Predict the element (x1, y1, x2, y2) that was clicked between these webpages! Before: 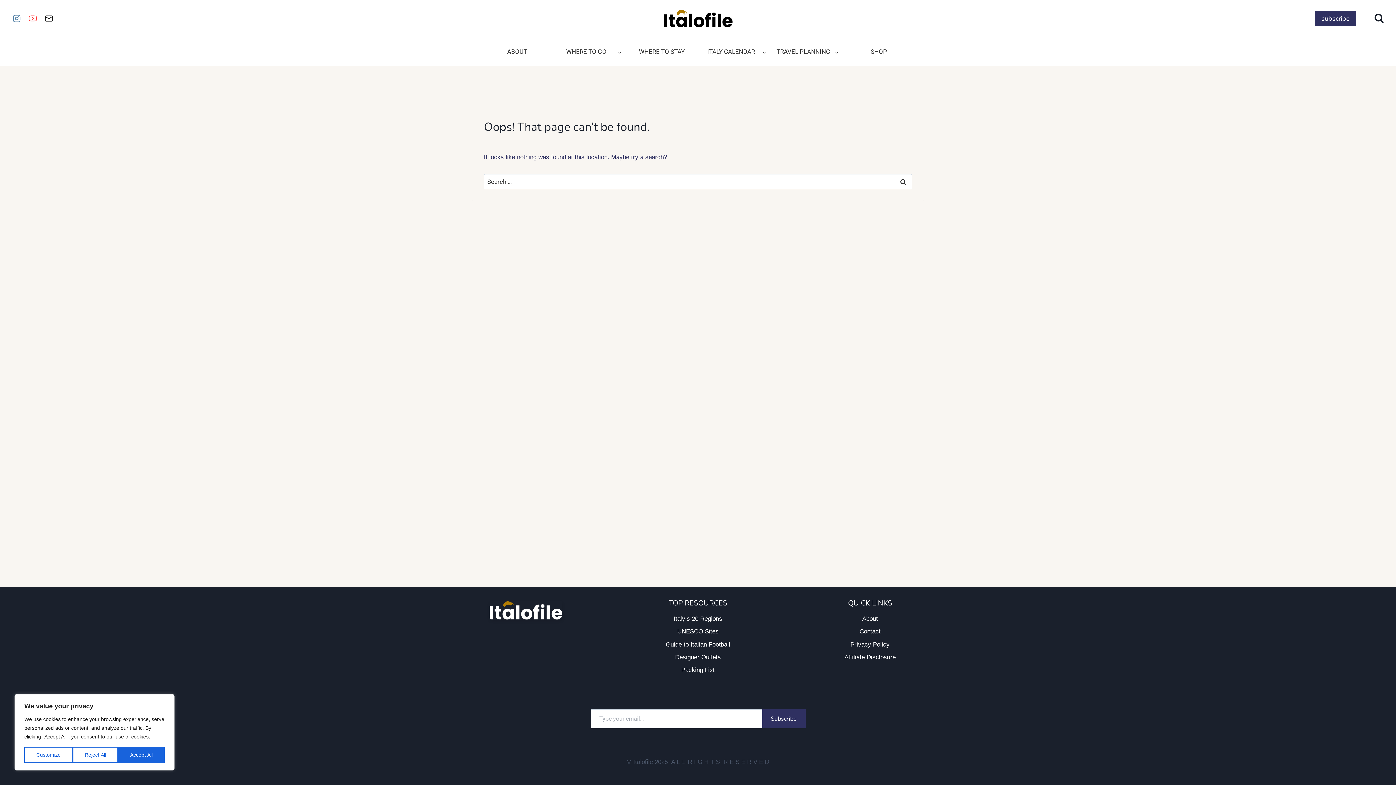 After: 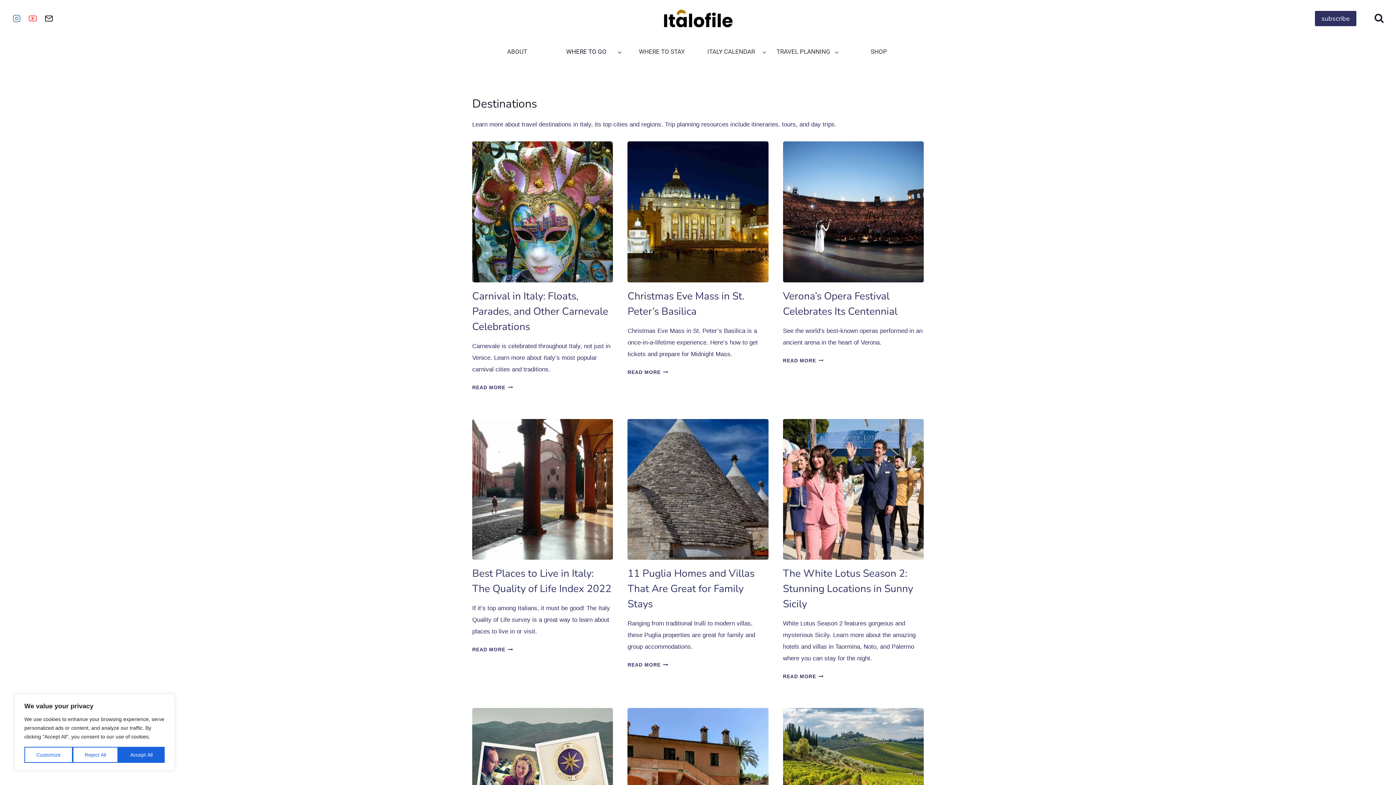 Action: label: WHERE TO GO bbox: (553, 42, 625, 61)